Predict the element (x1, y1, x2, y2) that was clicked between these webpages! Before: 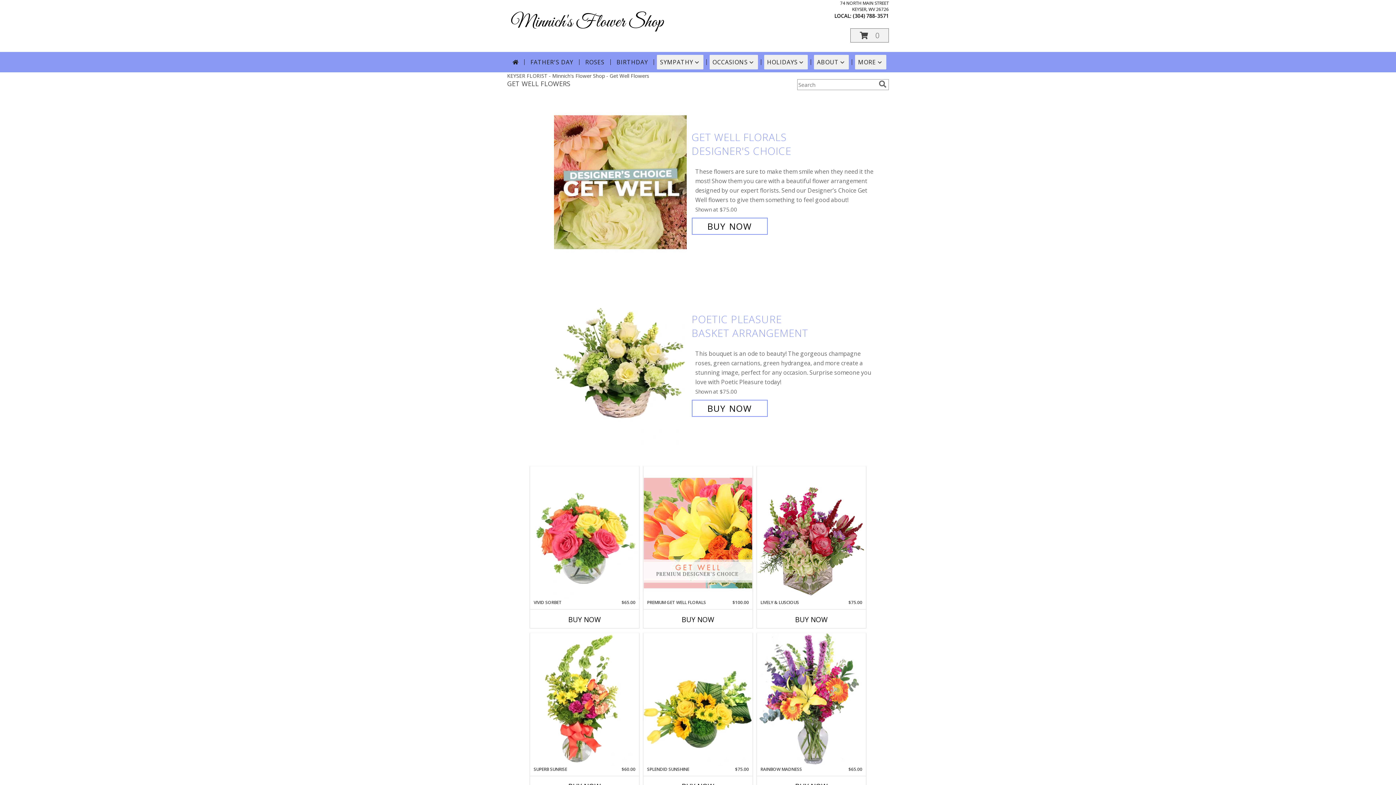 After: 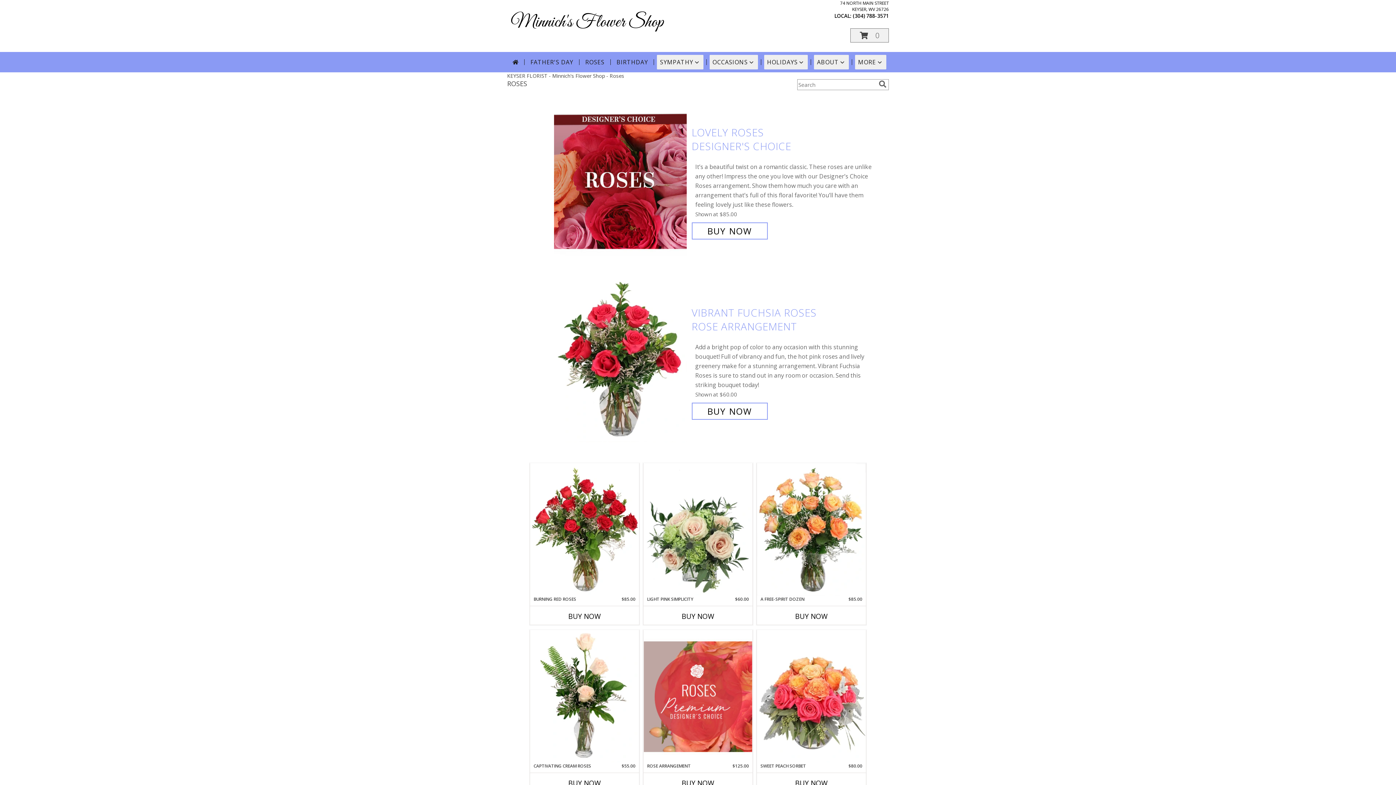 Action: label: ROSES bbox: (582, 54, 607, 69)